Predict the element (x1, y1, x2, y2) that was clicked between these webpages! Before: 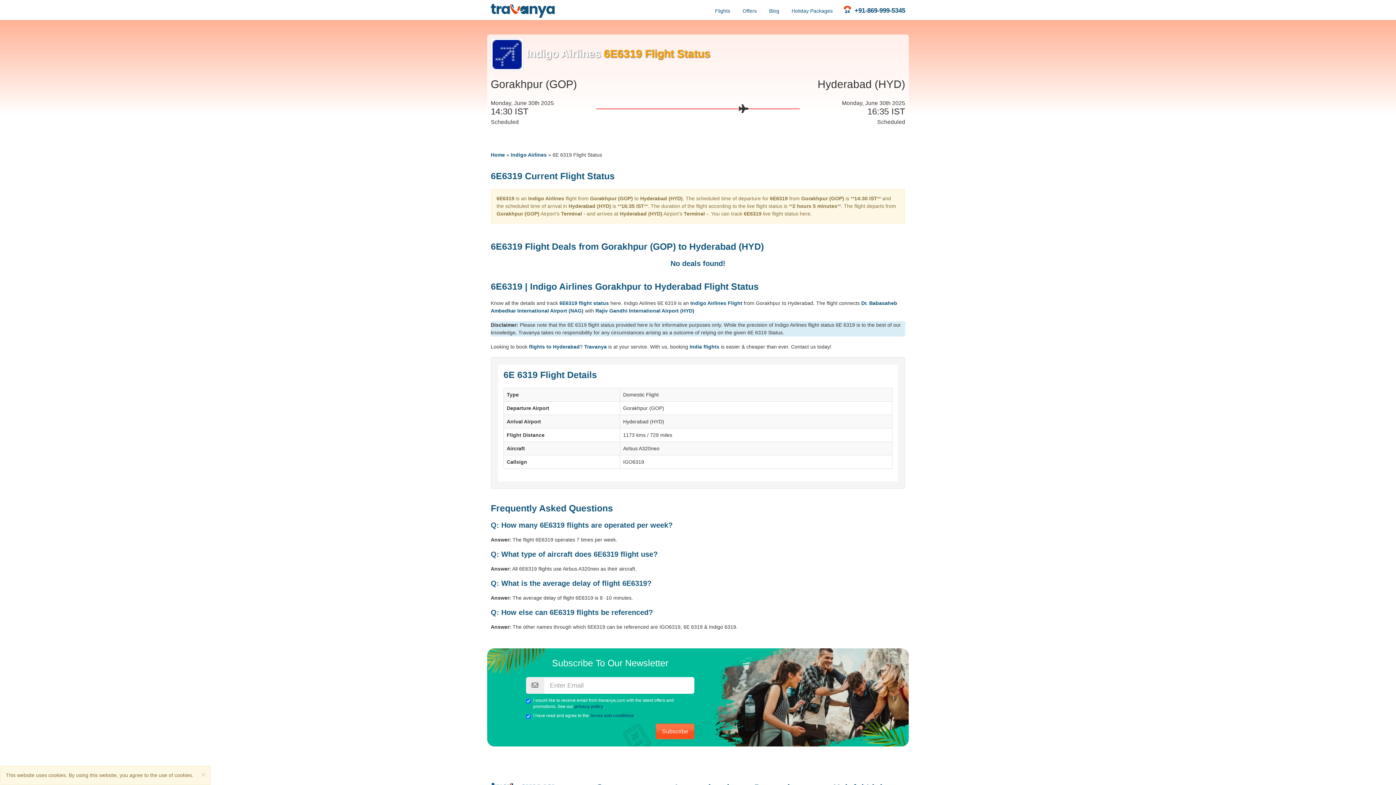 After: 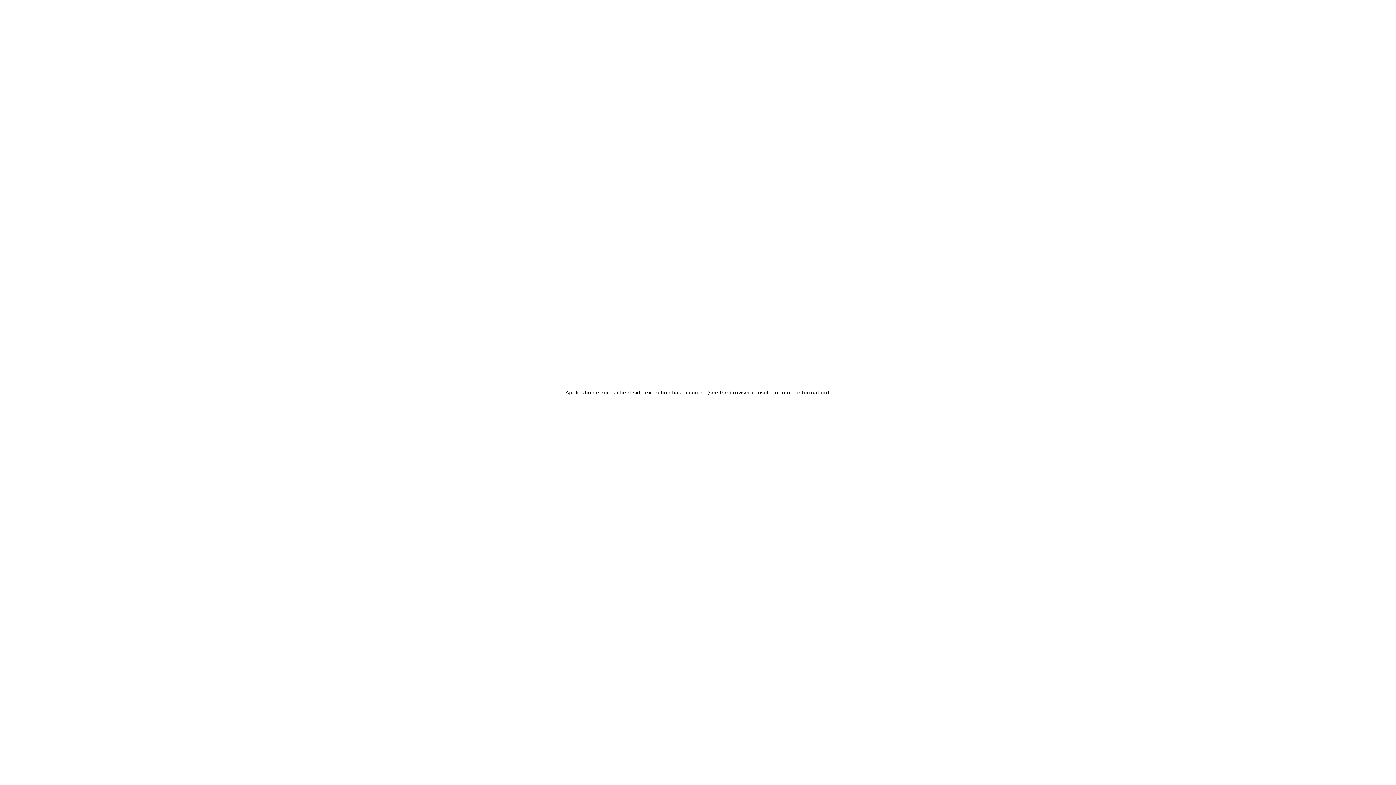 Action: label: Rajiv Gandhi International Airport (HYD) bbox: (595, 293, 694, 298)